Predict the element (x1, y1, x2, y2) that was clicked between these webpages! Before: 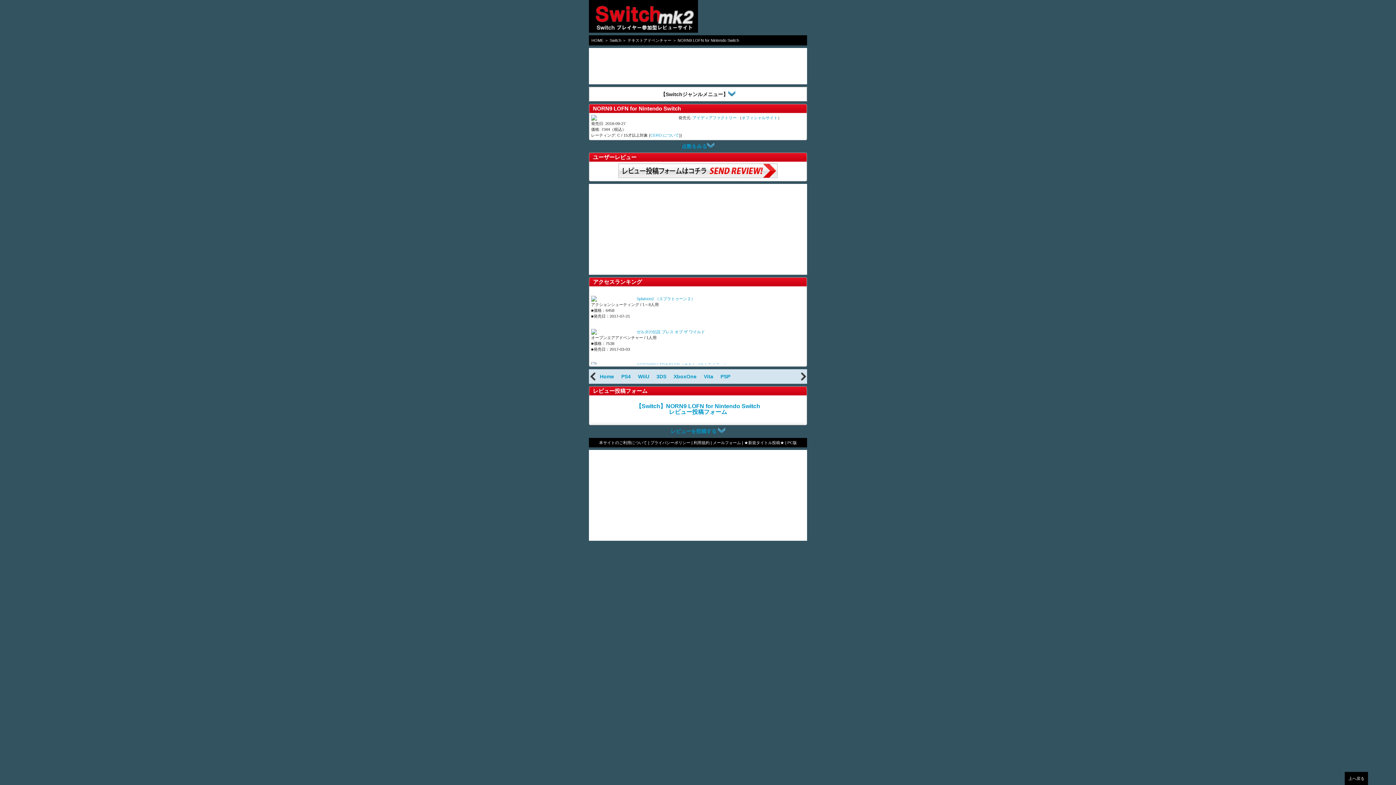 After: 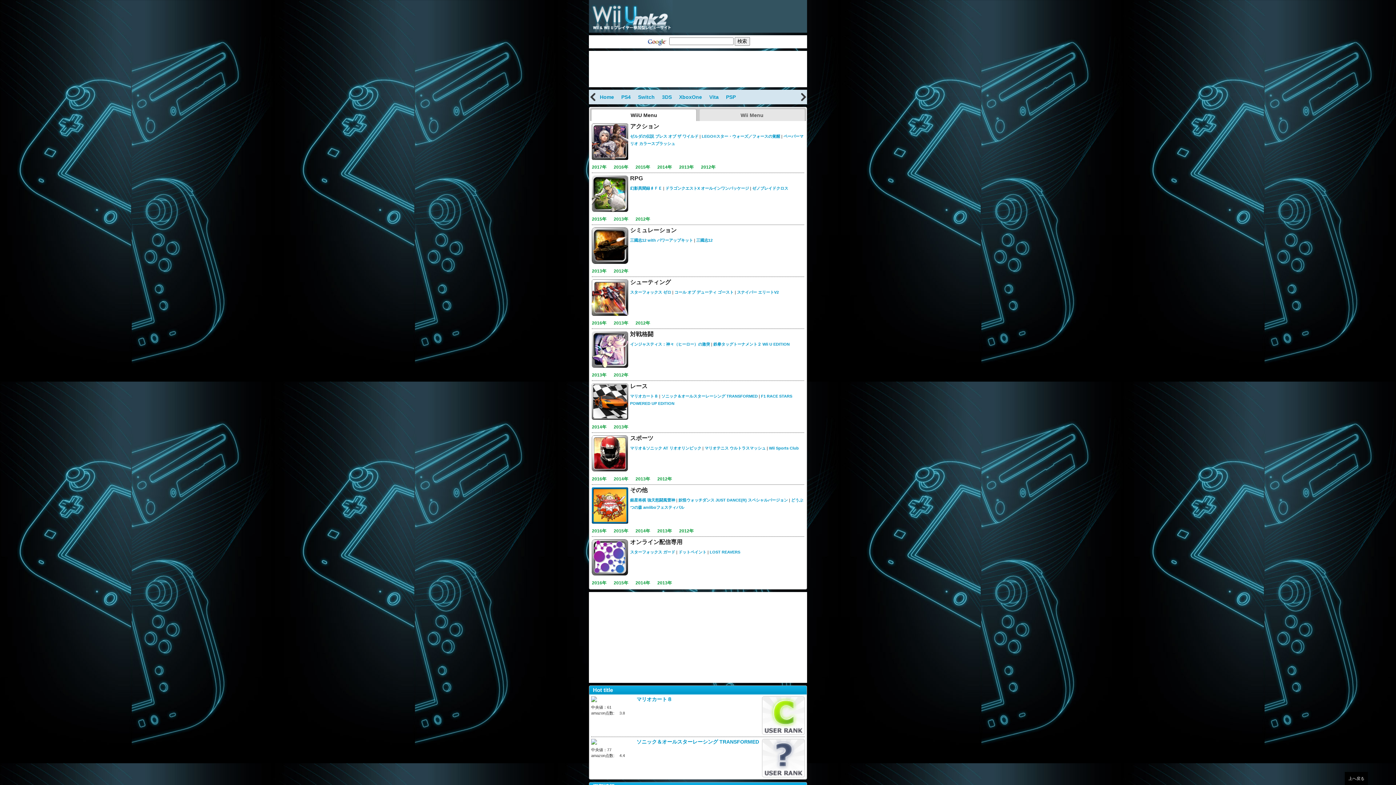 Action: bbox: (638, 373, 649, 379) label: WiiU